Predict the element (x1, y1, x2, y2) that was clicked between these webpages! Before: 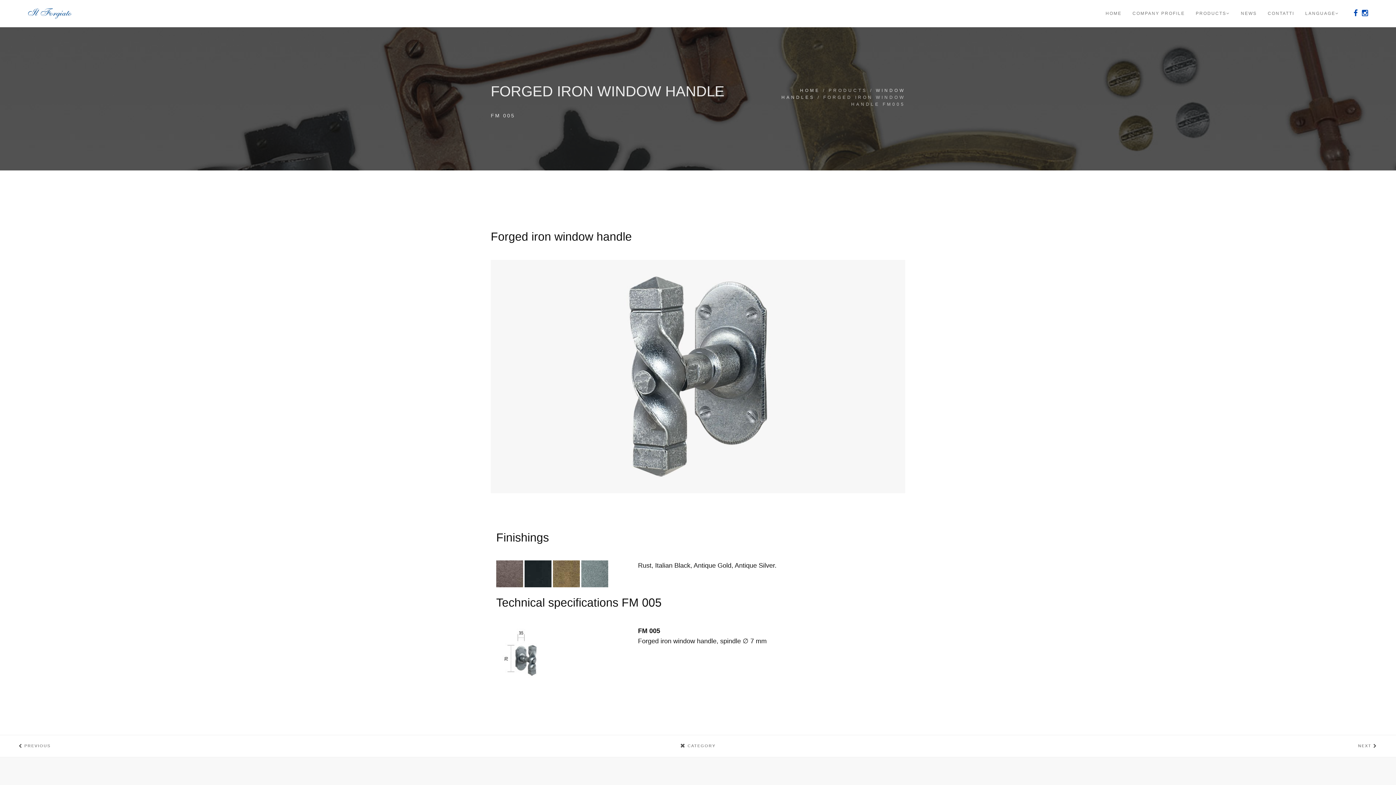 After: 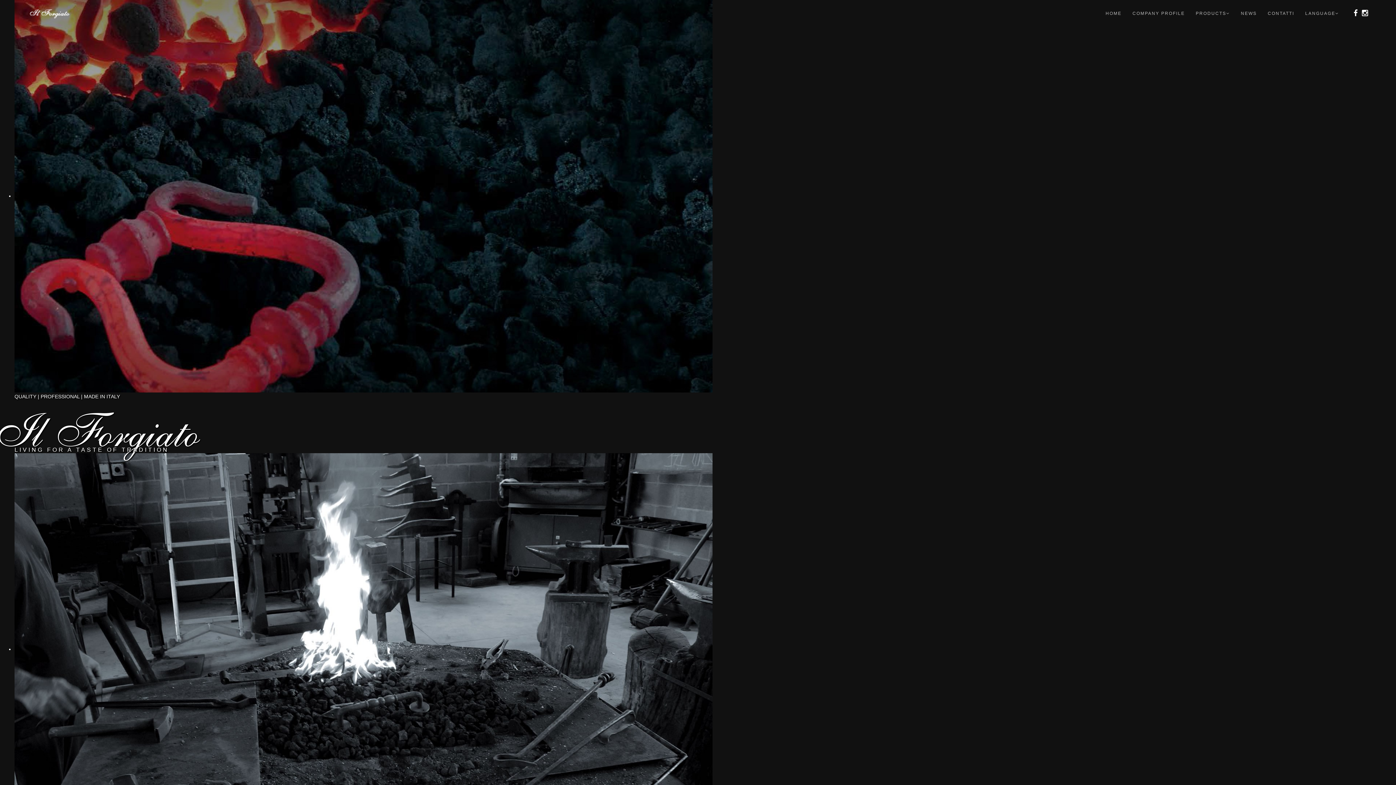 Action: label: HOME bbox: (800, 88, 820, 94)